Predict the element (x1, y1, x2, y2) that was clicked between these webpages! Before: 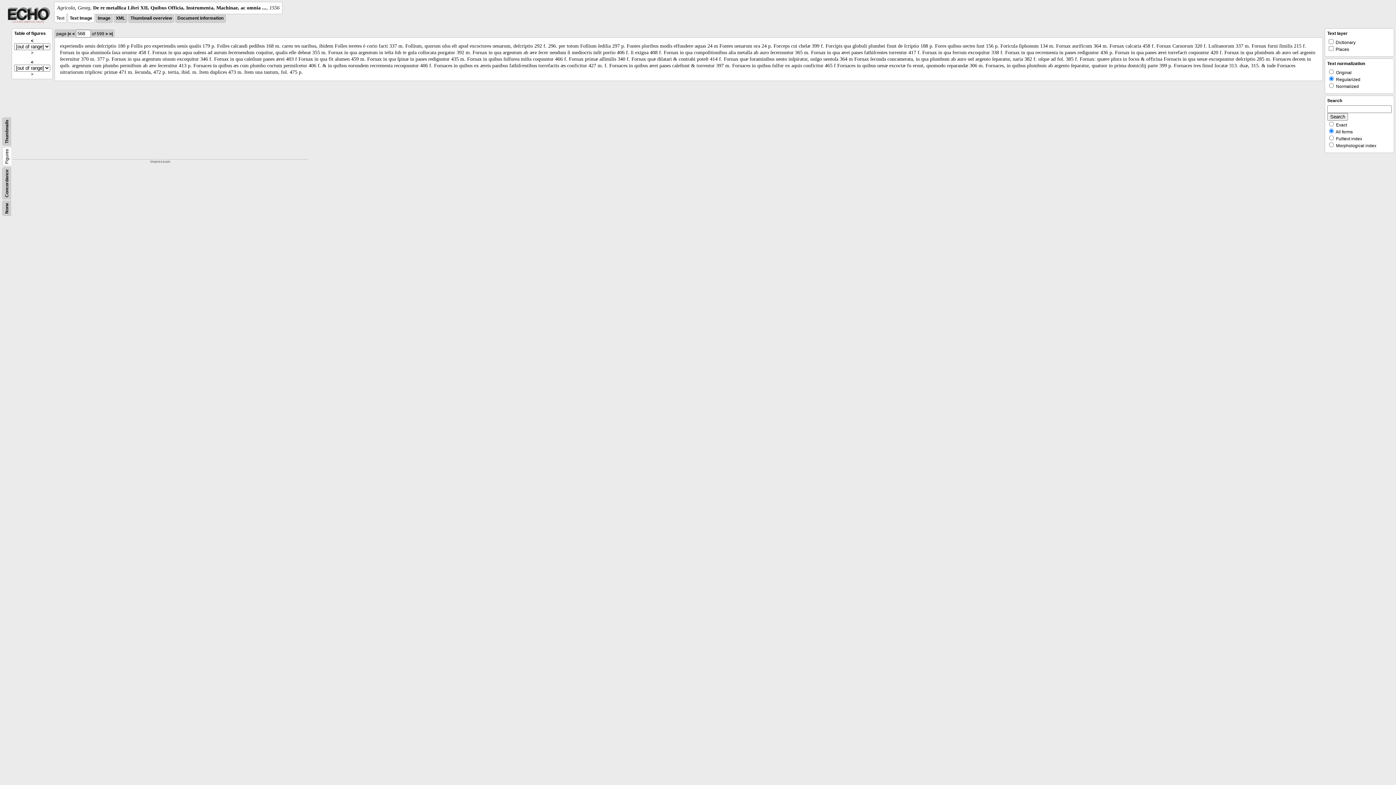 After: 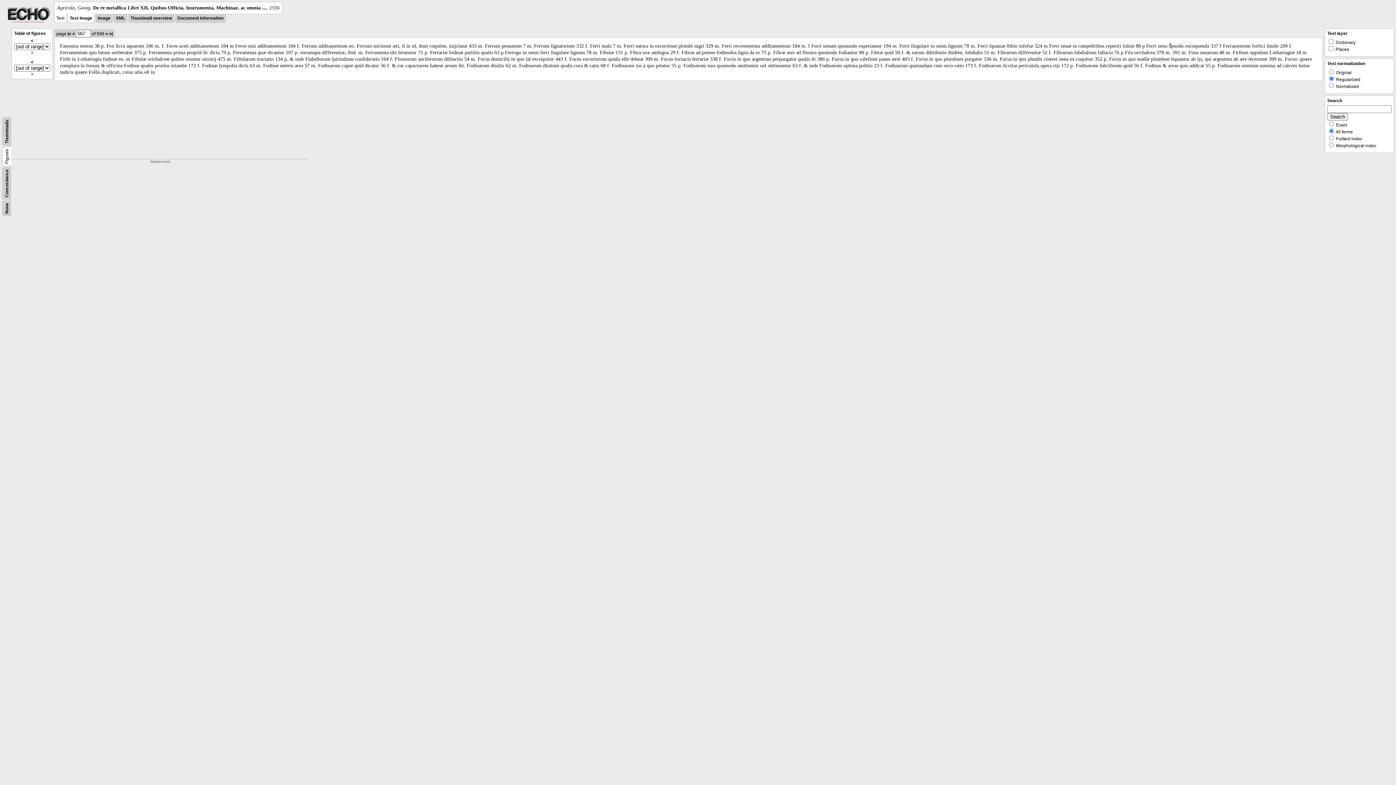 Action: bbox: (72, 31, 74, 36) label: <